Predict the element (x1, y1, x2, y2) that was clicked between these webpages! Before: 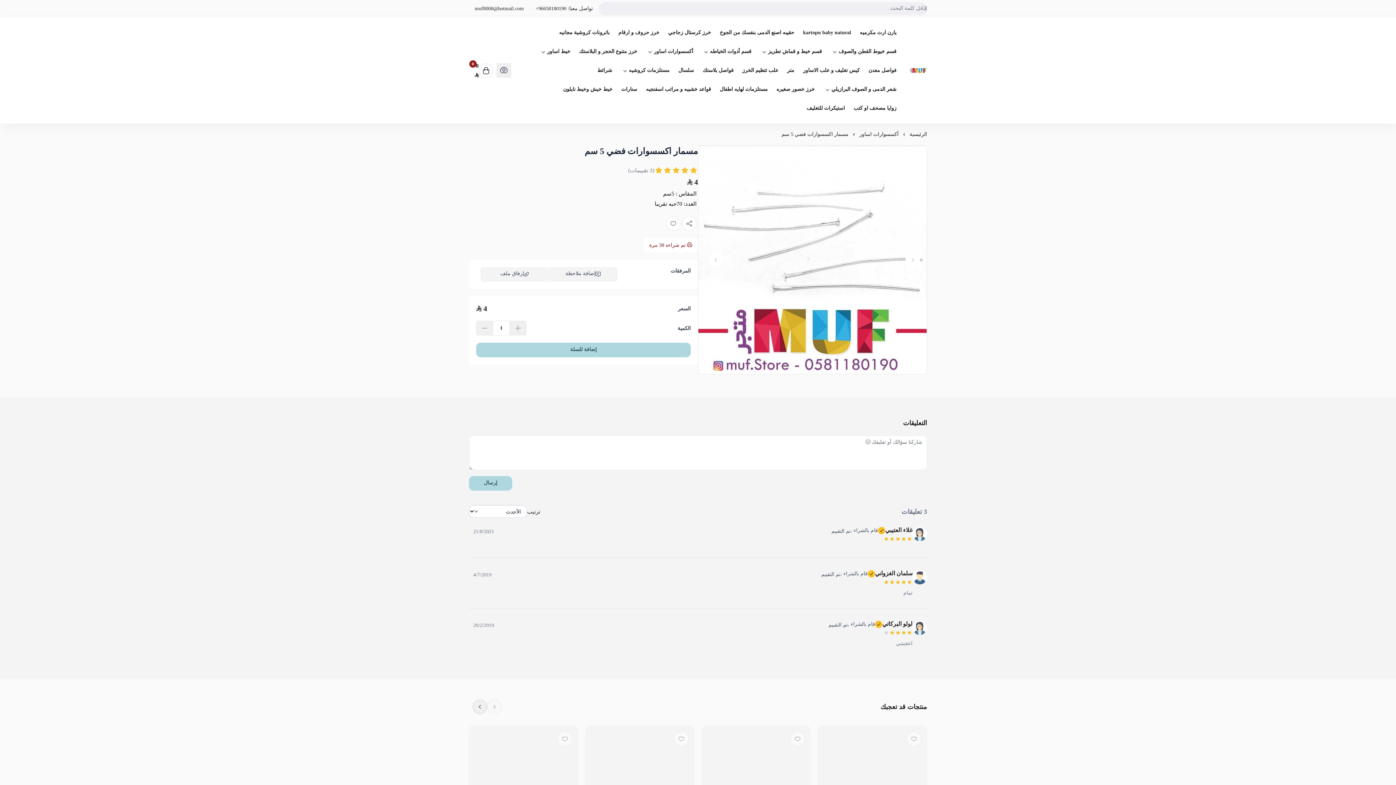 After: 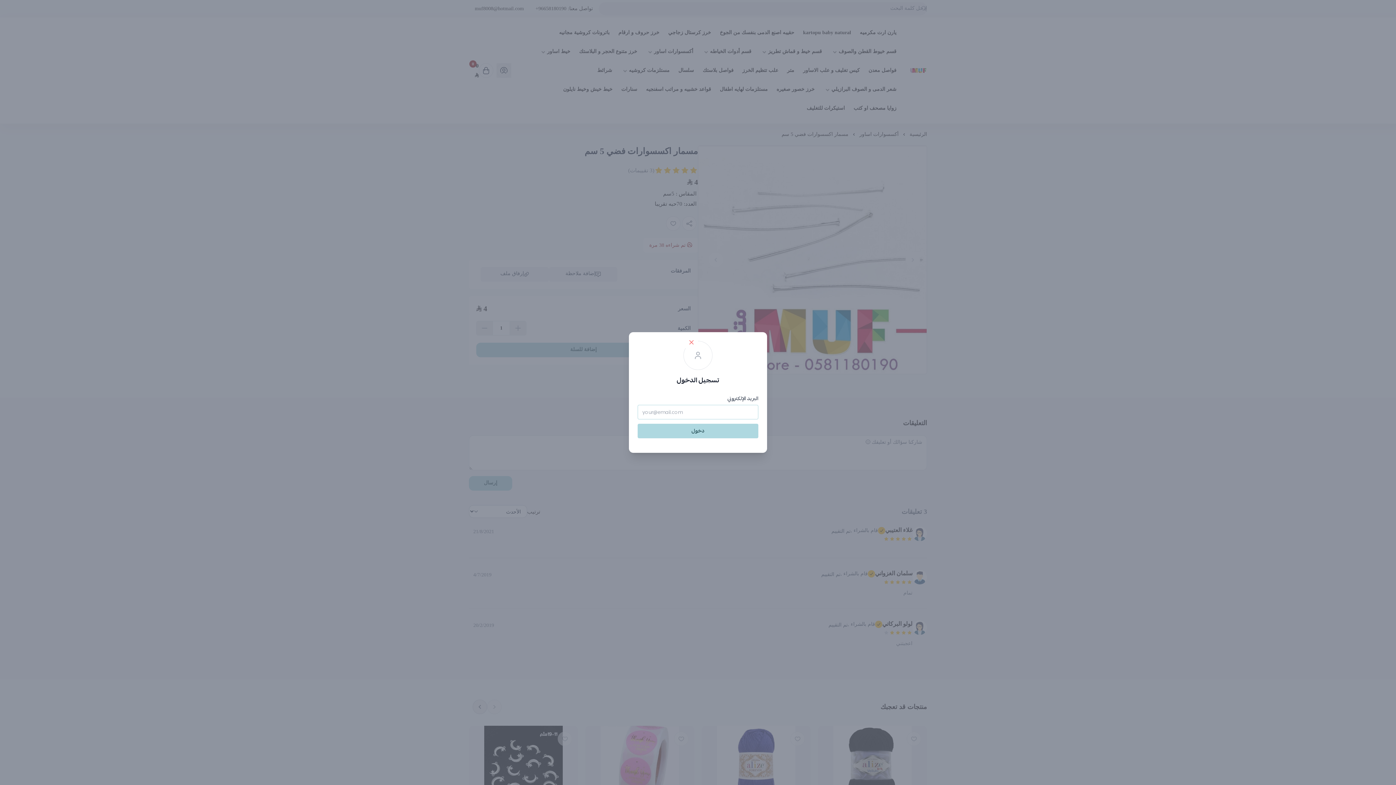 Action: label: user-icon bbox: (492, 18, 507, 33)